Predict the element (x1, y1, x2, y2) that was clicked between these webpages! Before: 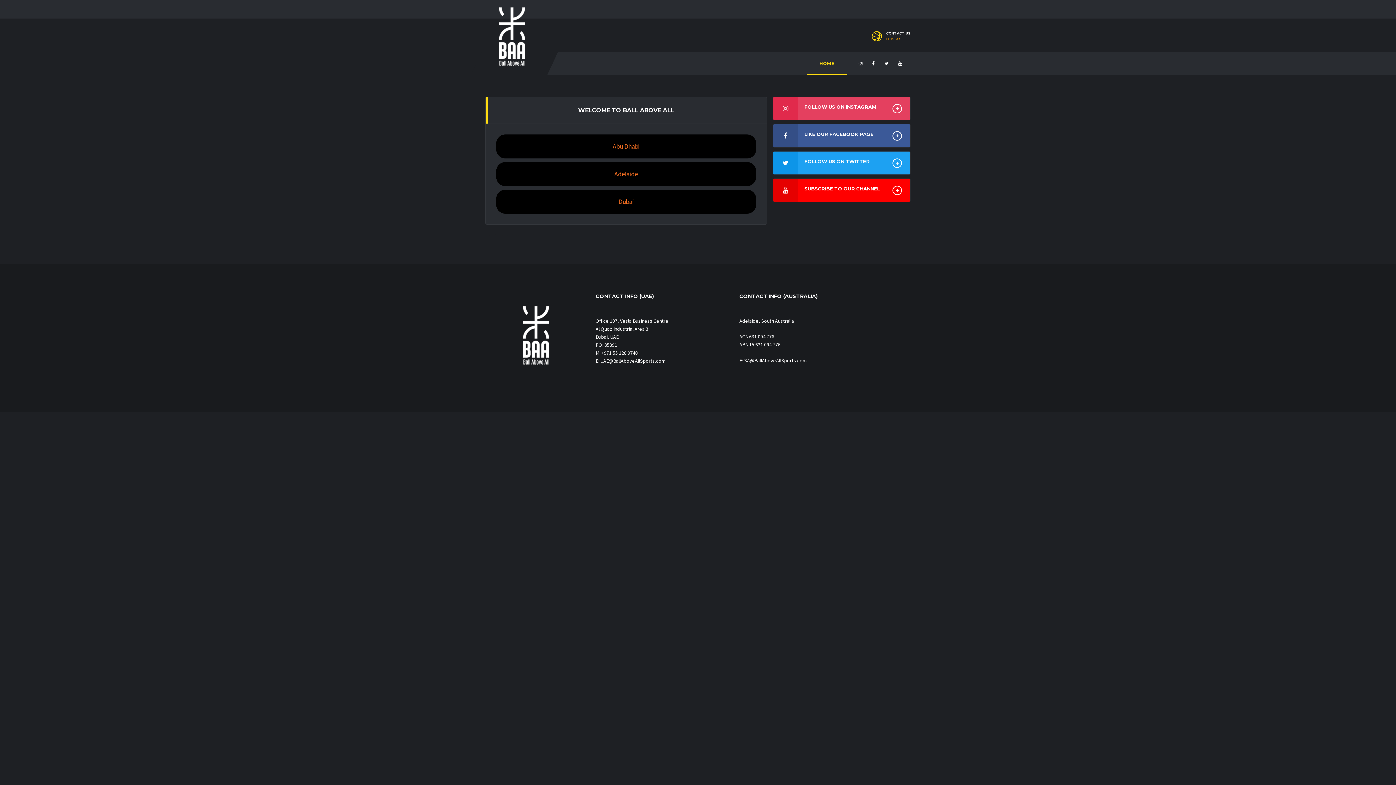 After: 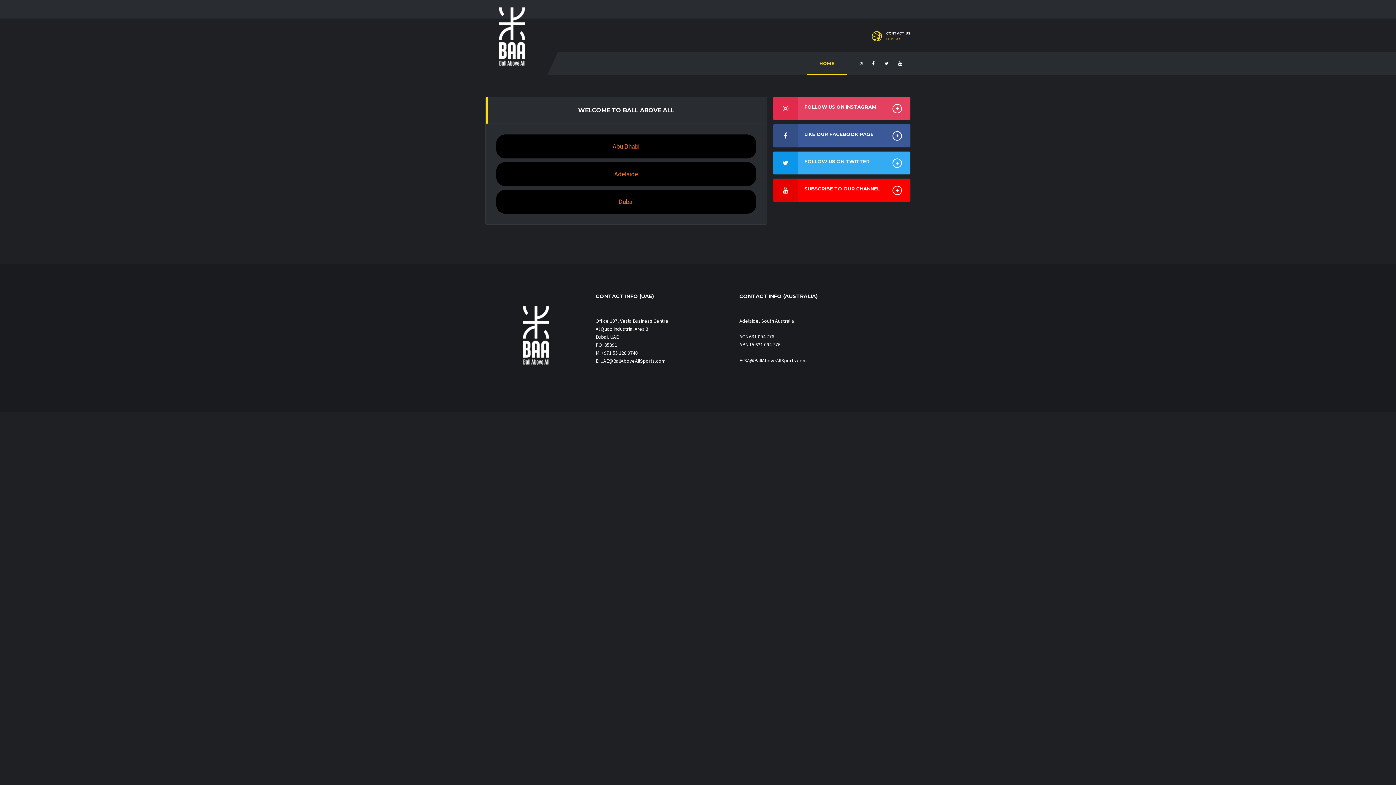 Action: bbox: (772, 151, 910, 174) label: FOLLOW US ON TWITTER